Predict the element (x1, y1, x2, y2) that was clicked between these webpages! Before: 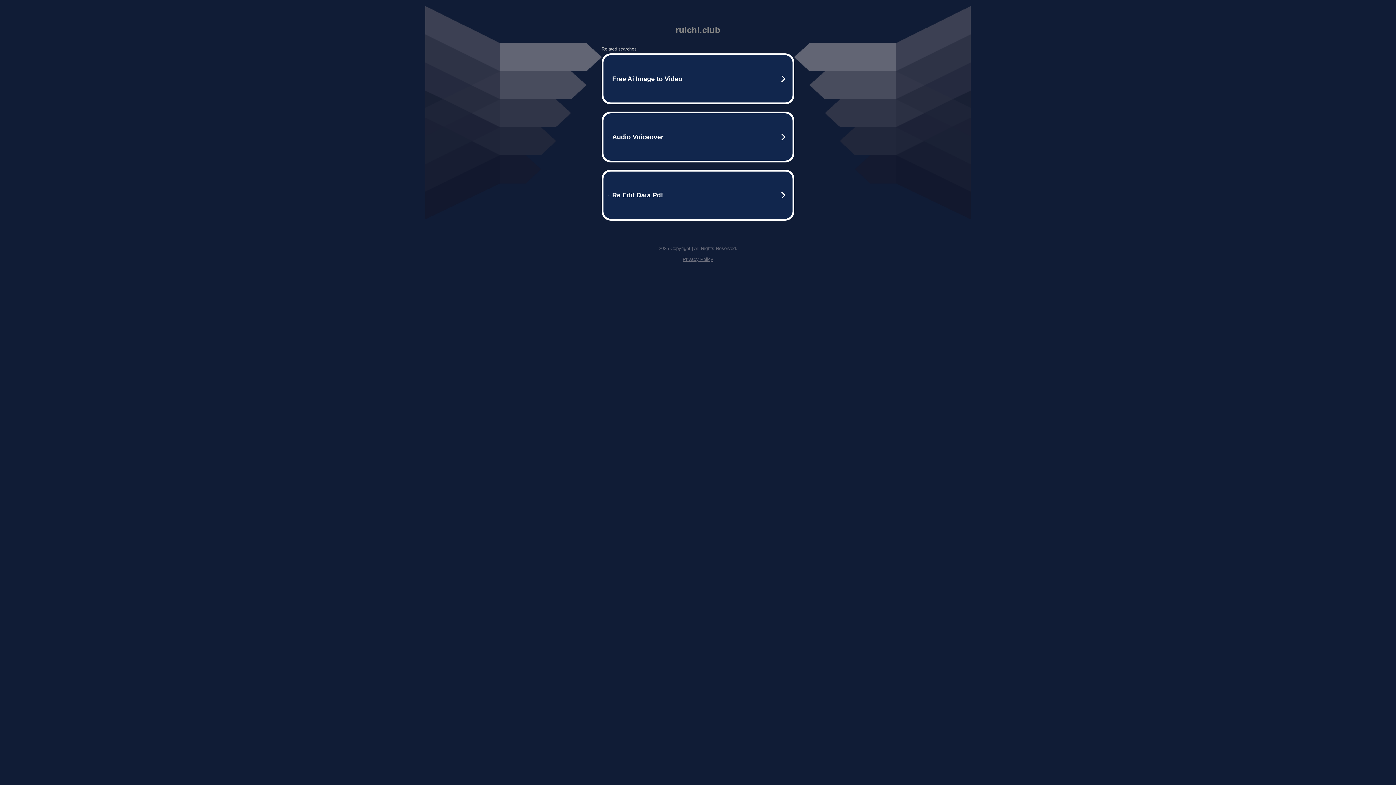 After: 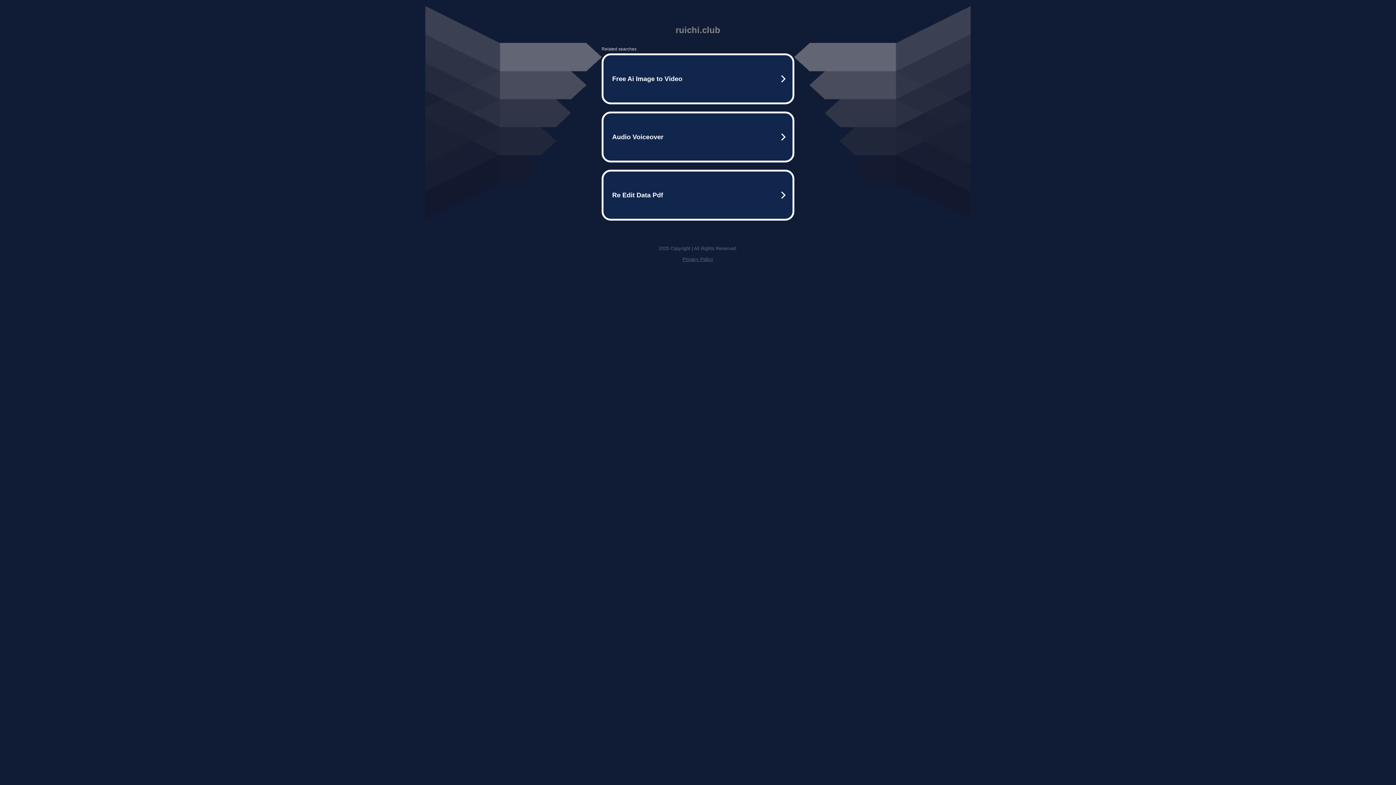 Action: label: Privacy Policy bbox: (682, 256, 713, 262)